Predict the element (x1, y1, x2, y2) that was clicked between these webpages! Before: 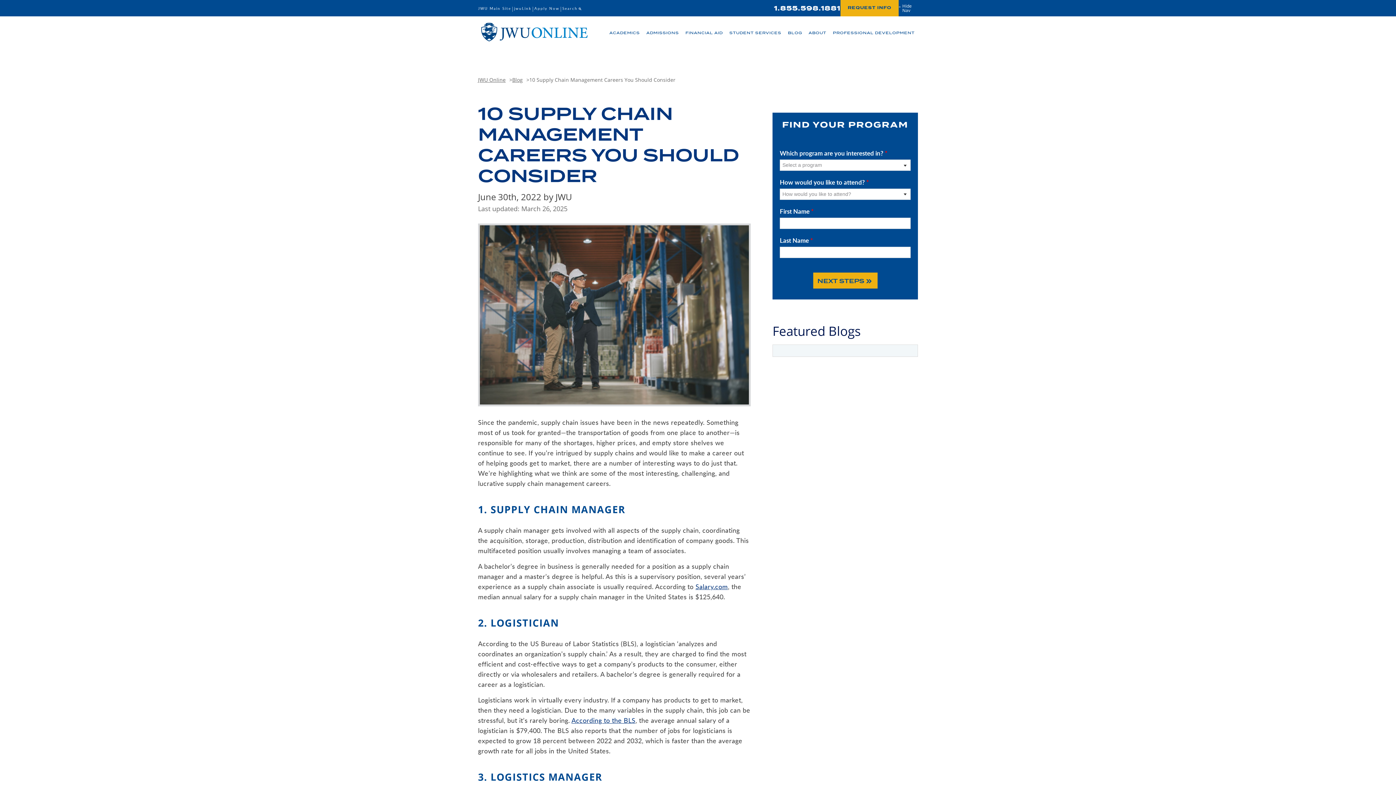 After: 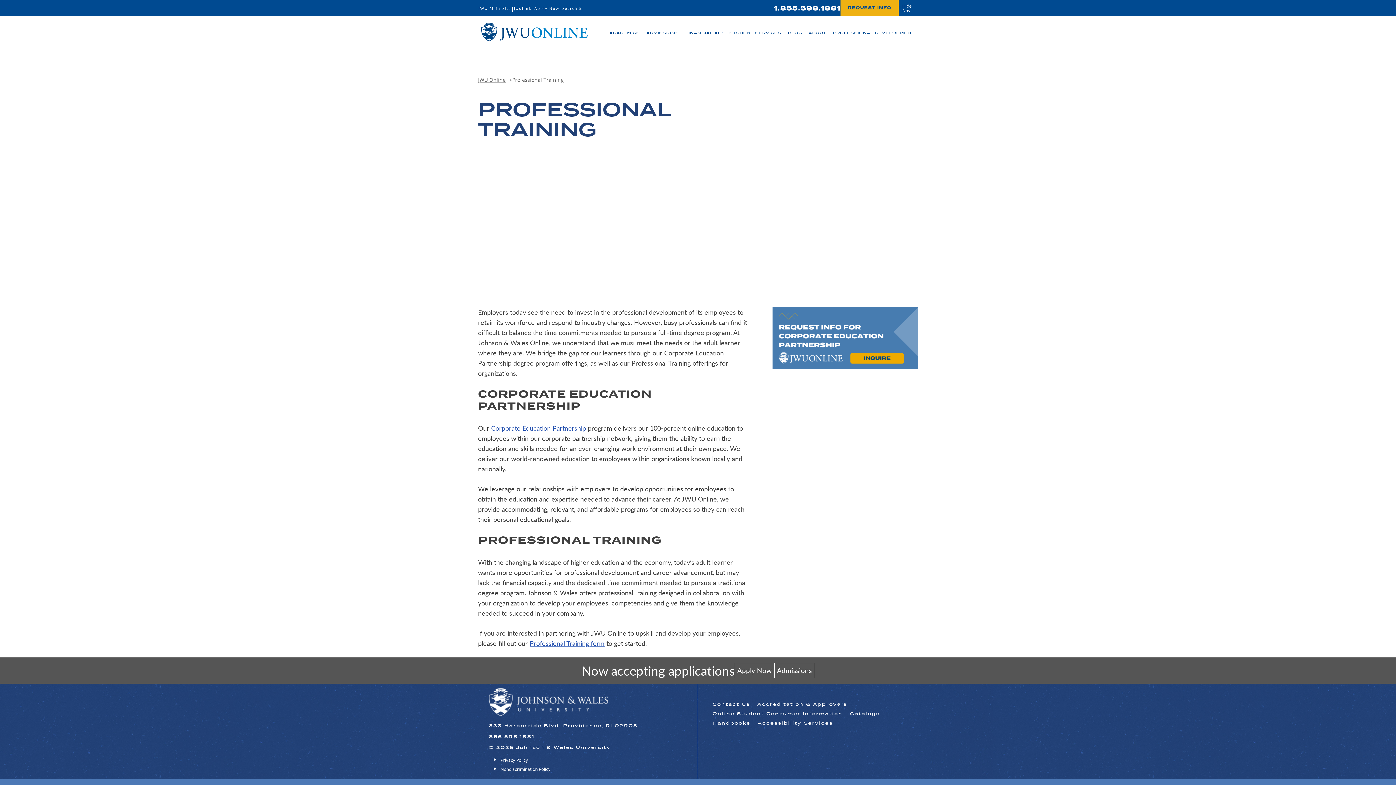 Action: label: PROFESSIONAL DEVELOPMENT bbox: (829, 26, 918, 50)